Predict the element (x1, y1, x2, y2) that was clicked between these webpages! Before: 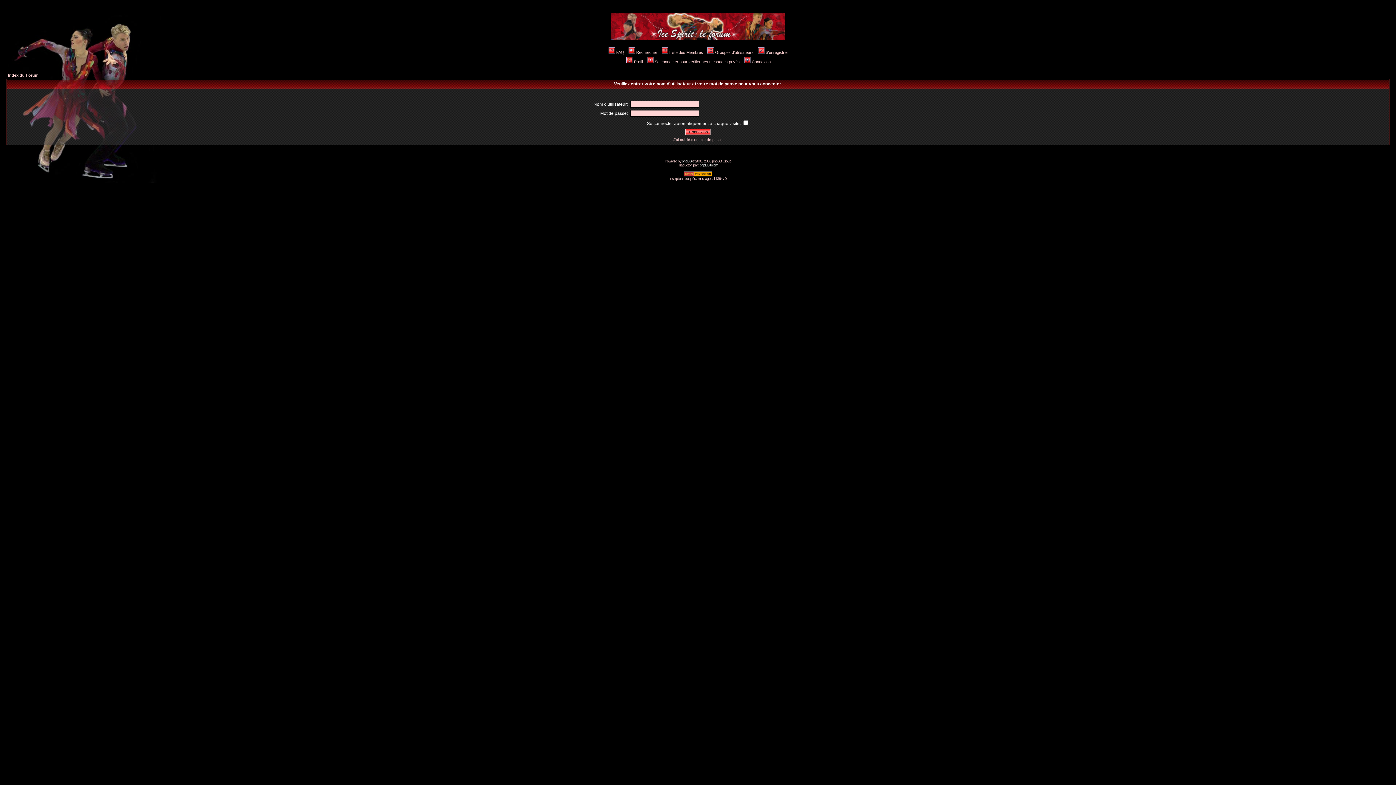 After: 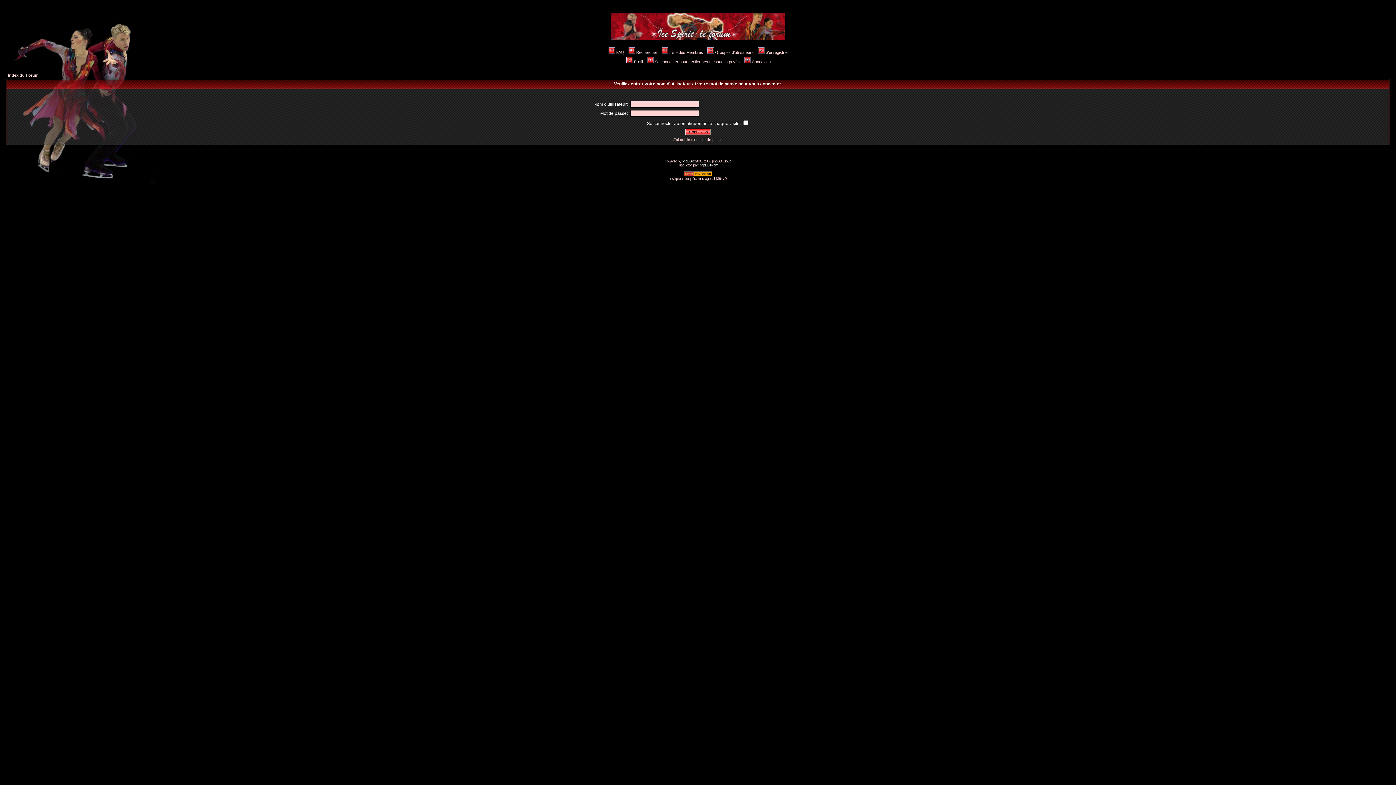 Action: bbox: (683, 173, 712, 177)